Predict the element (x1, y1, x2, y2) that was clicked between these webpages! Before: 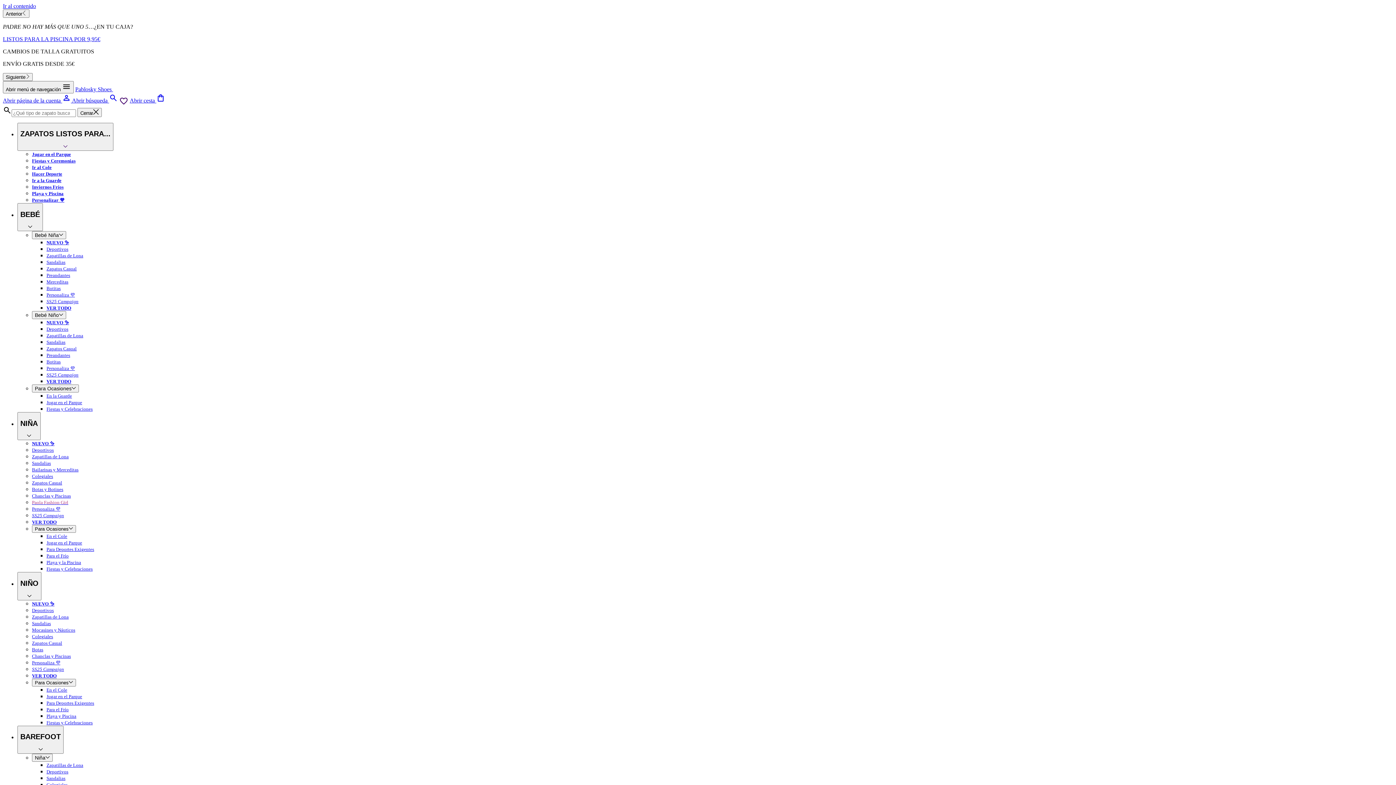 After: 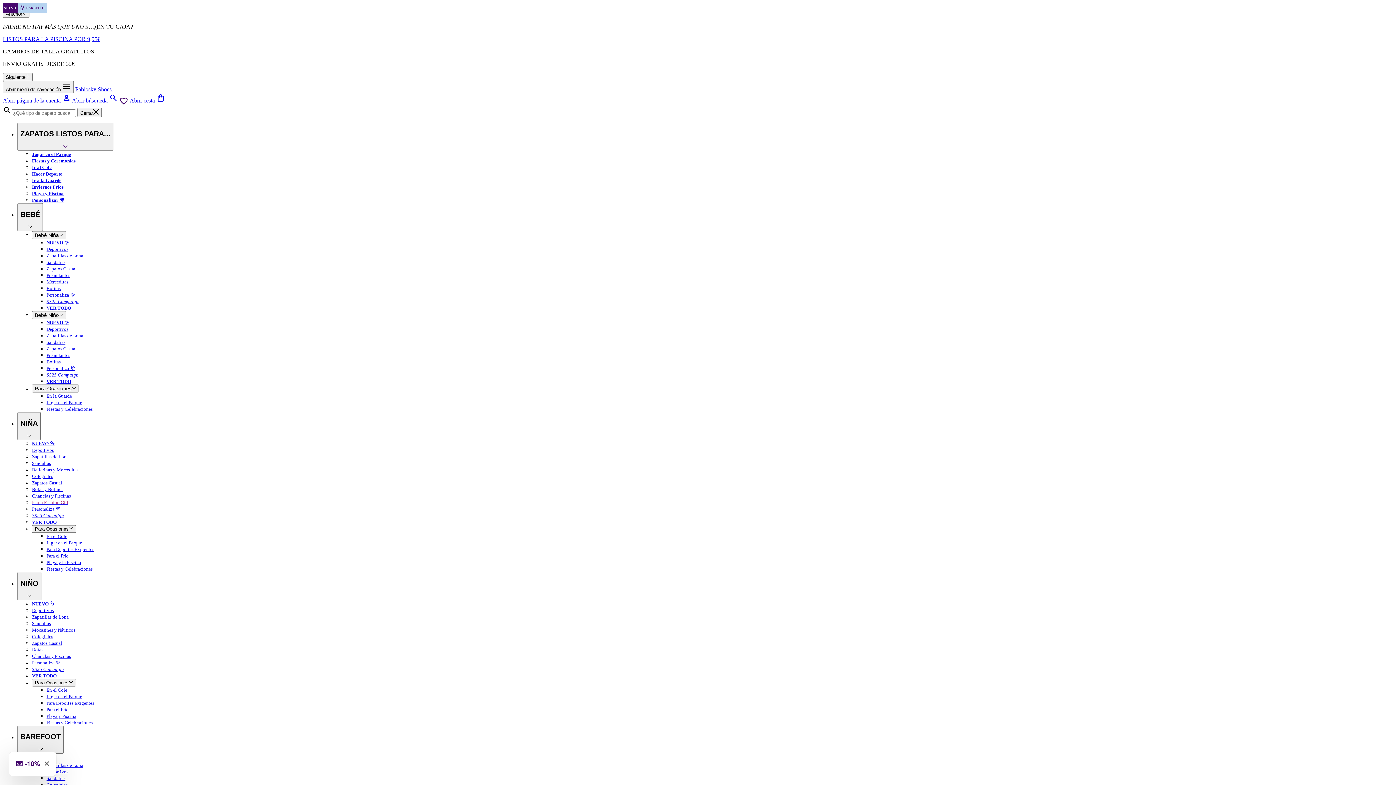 Action: bbox: (32, 164, 51, 170) label: Ir al Cole